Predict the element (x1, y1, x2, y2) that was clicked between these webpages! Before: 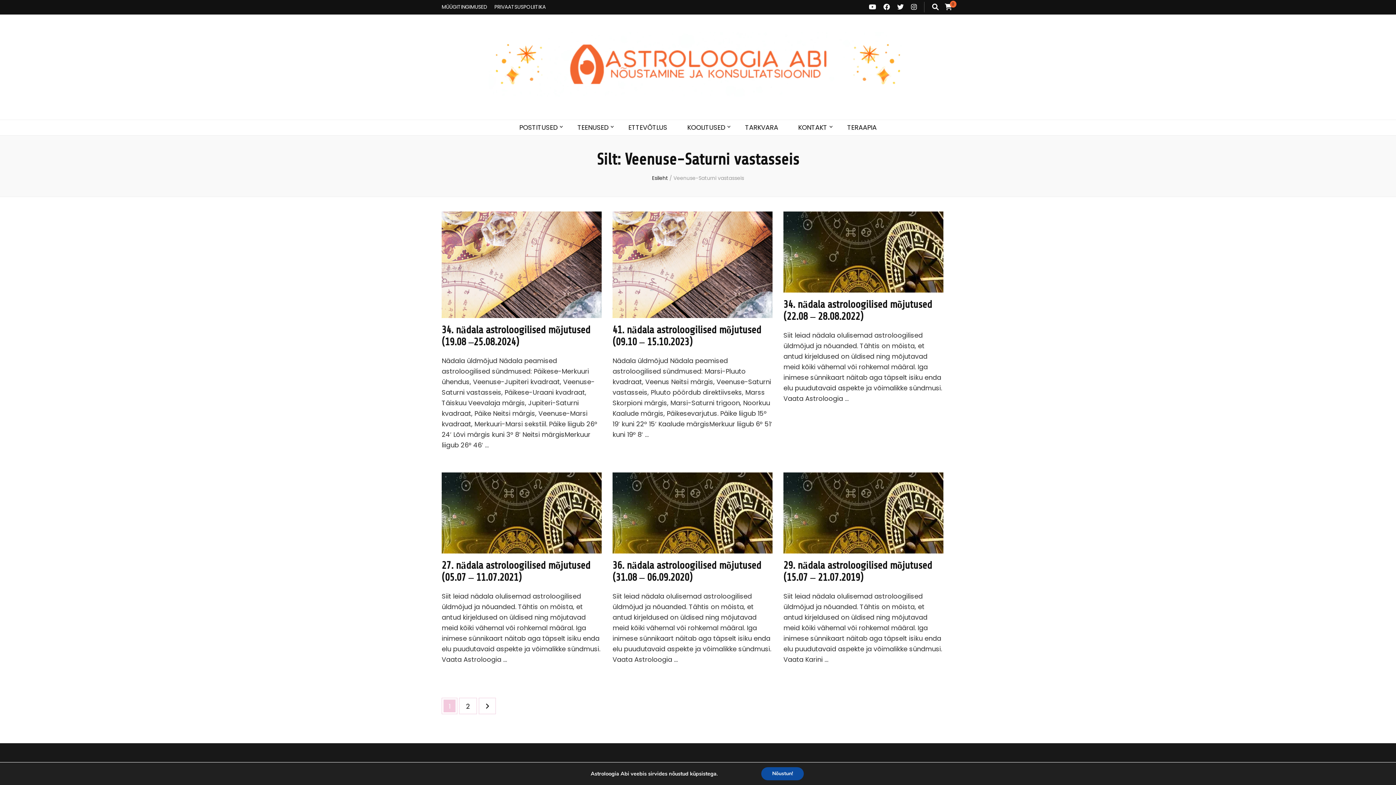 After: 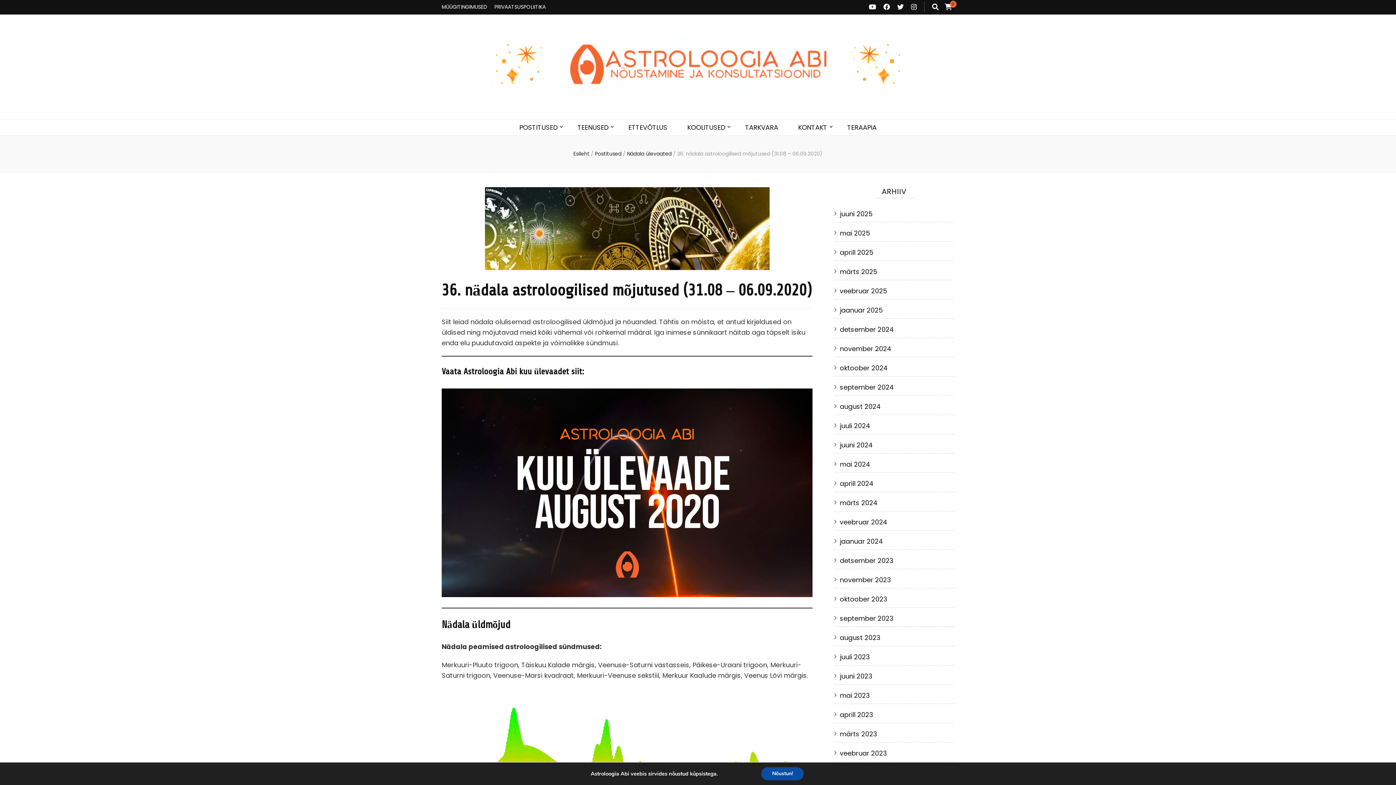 Action: bbox: (612, 472, 772, 553)